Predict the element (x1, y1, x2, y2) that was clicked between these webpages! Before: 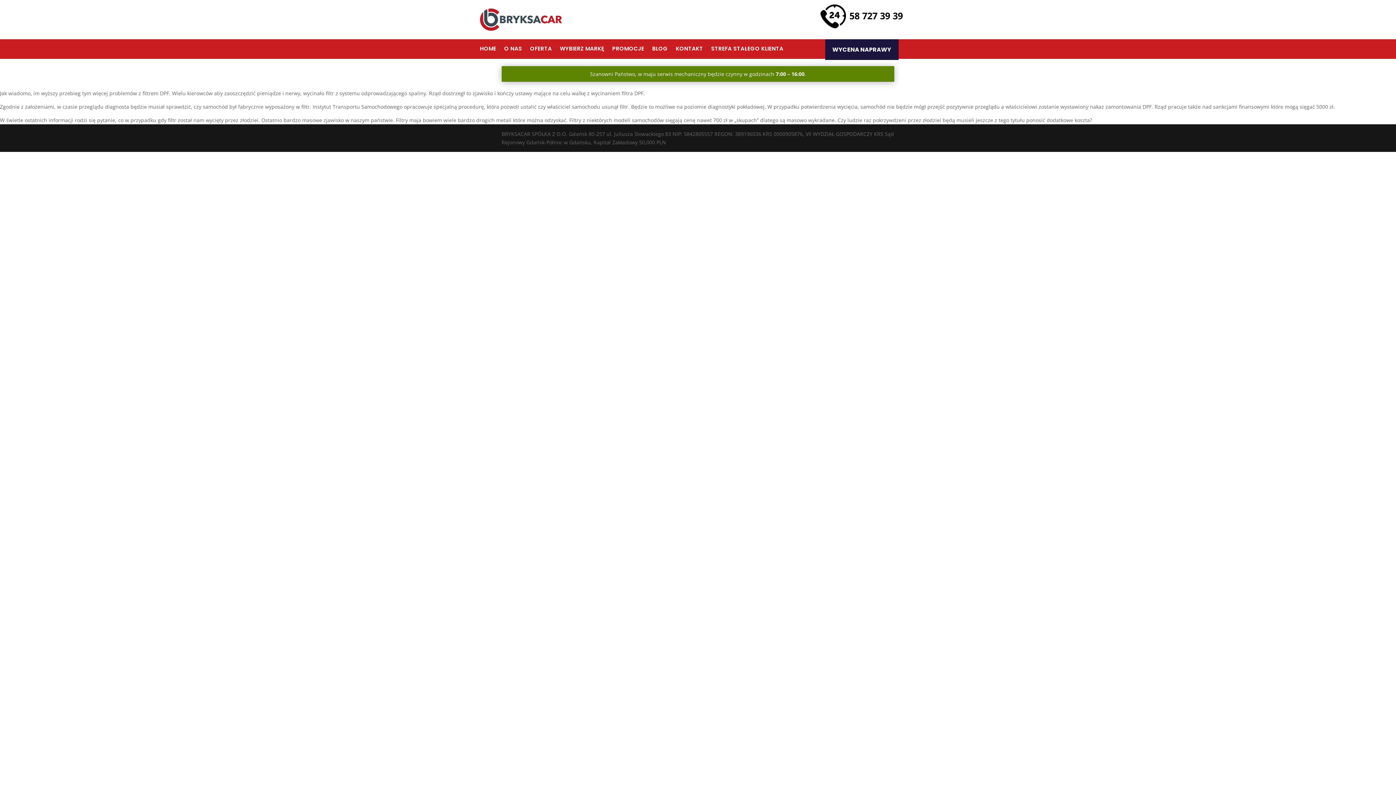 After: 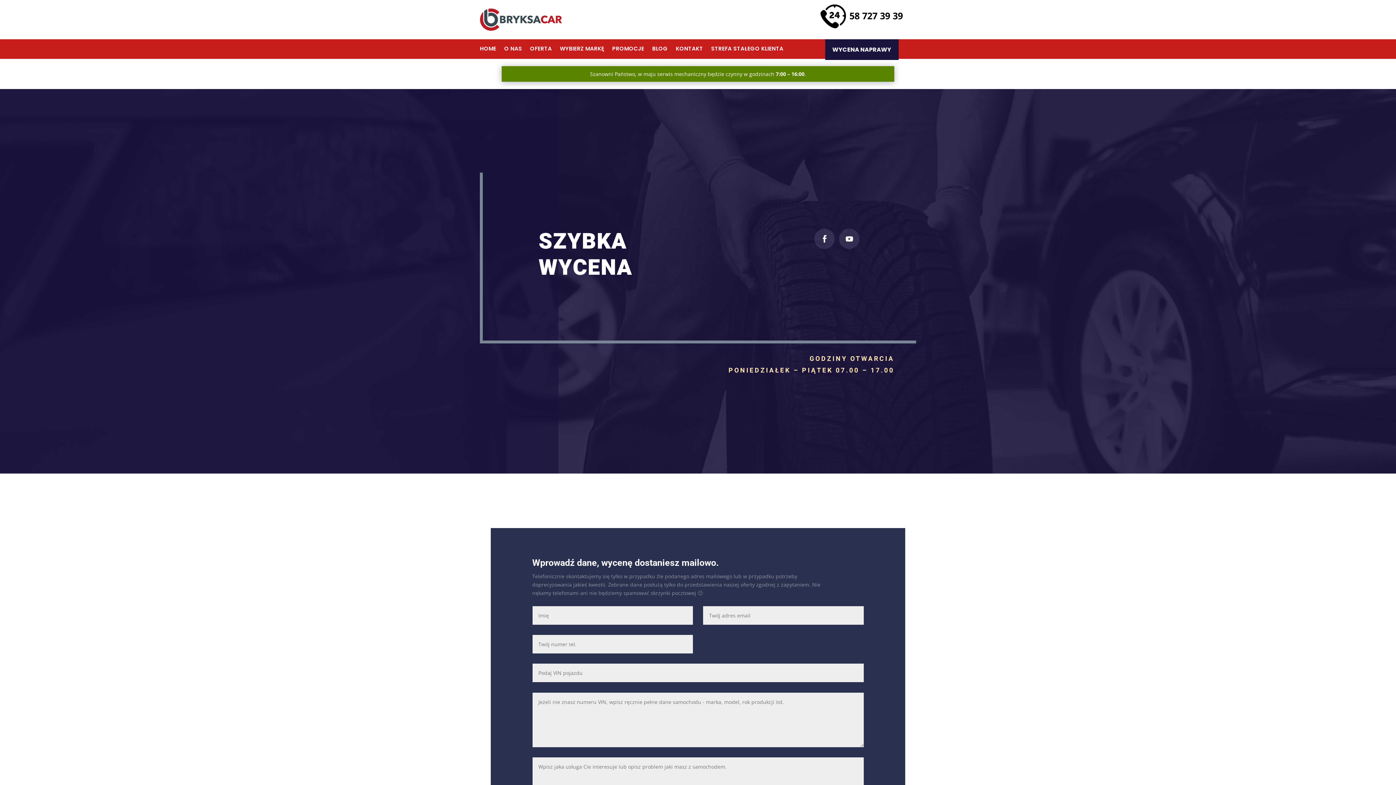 Action: bbox: (825, 39, 898, 59) label: WYCENA NAPRAWY